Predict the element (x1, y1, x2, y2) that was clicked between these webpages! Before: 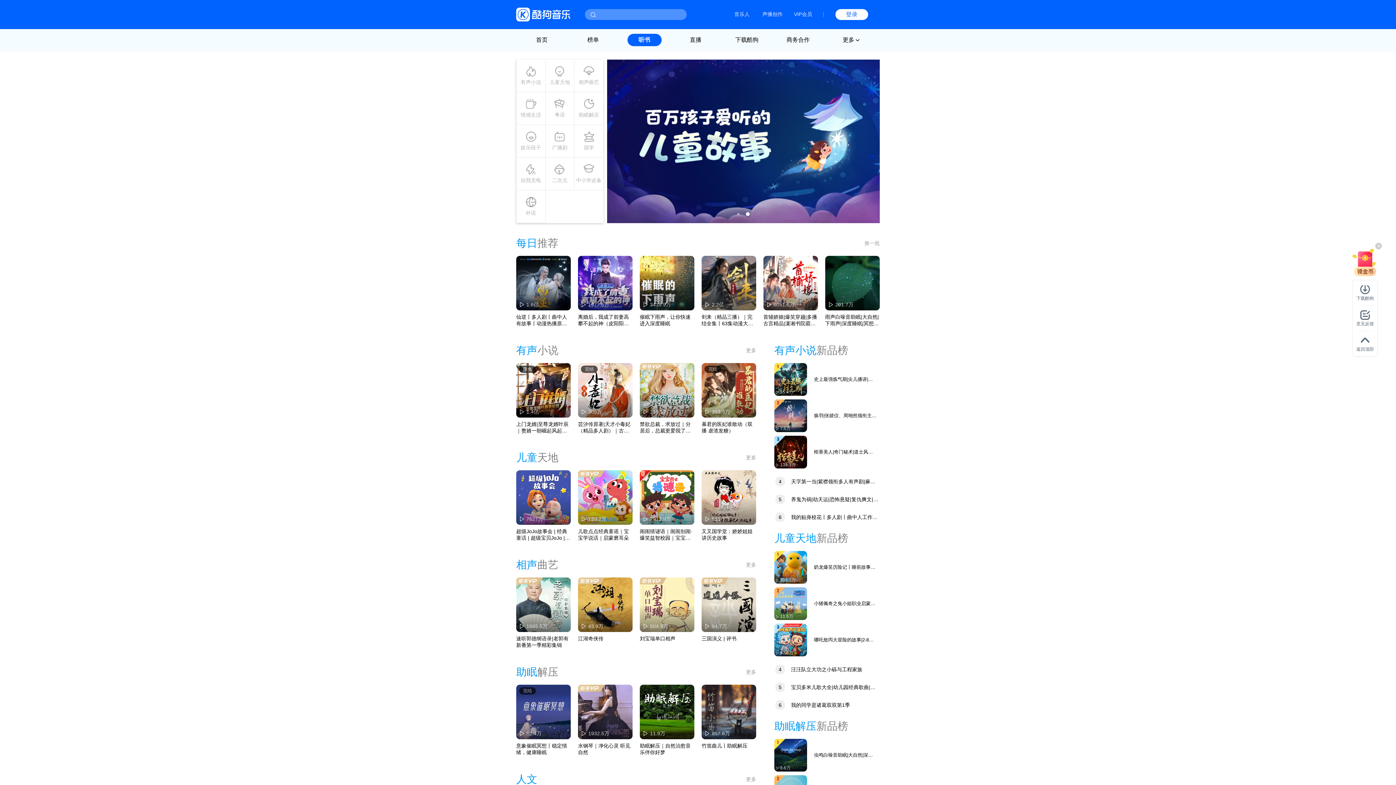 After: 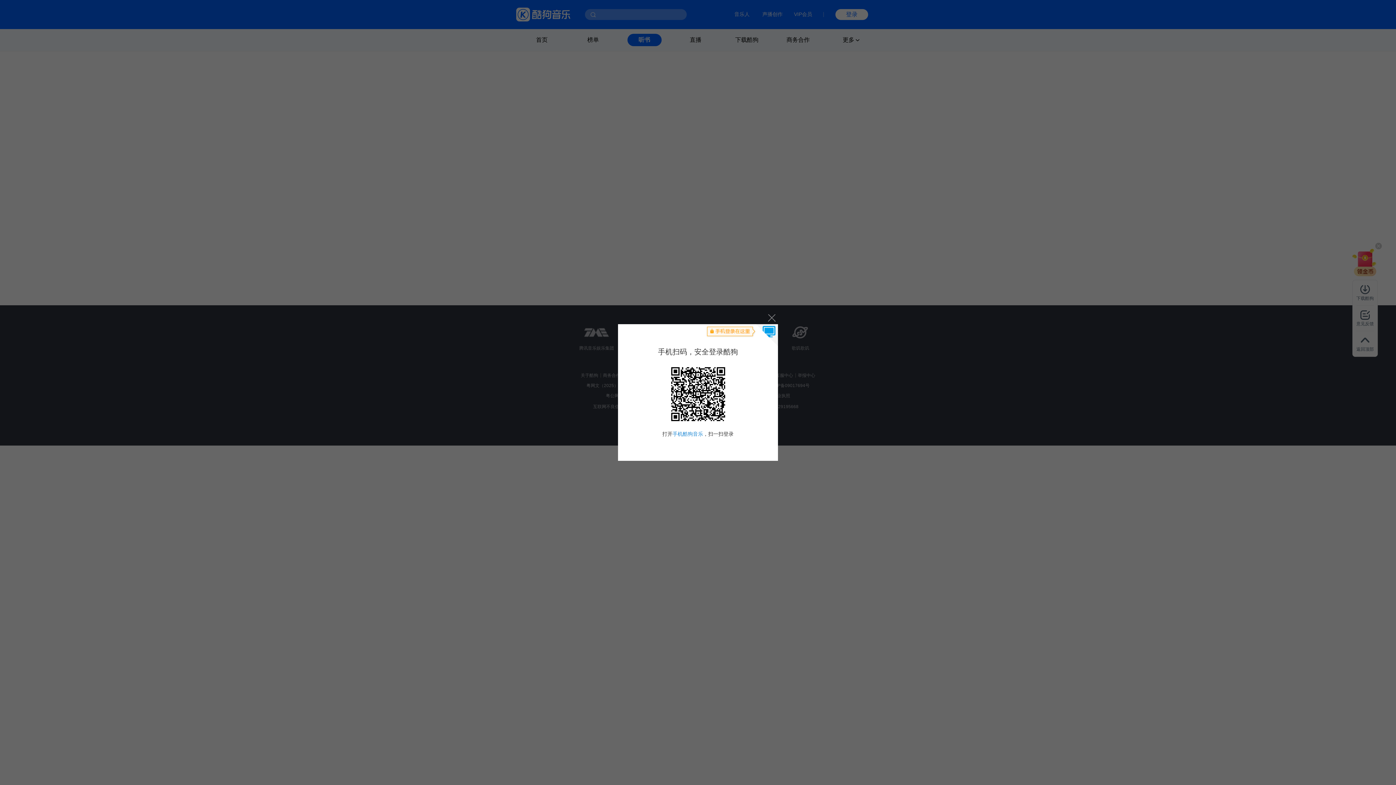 Action: label: 139.3万 bbox: (774, 436, 807, 468)